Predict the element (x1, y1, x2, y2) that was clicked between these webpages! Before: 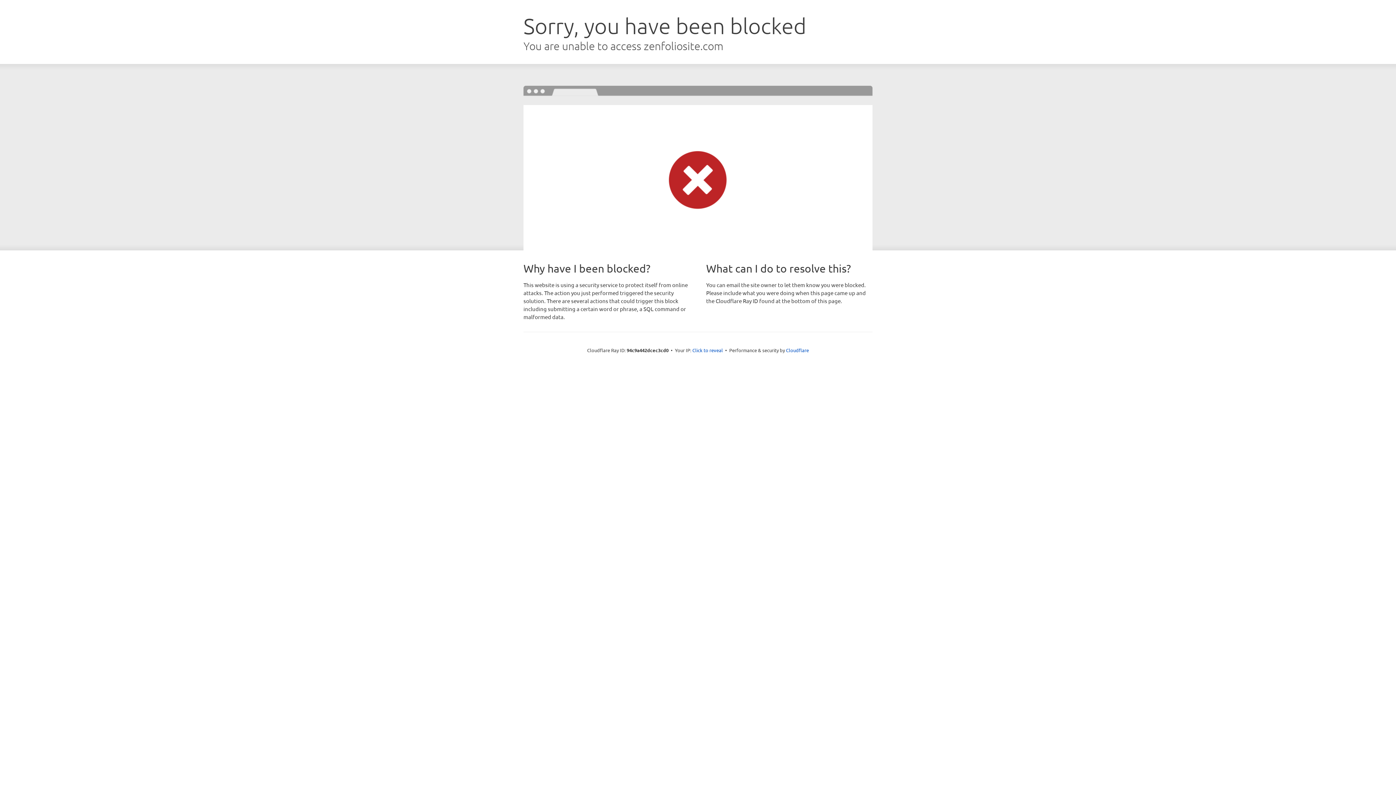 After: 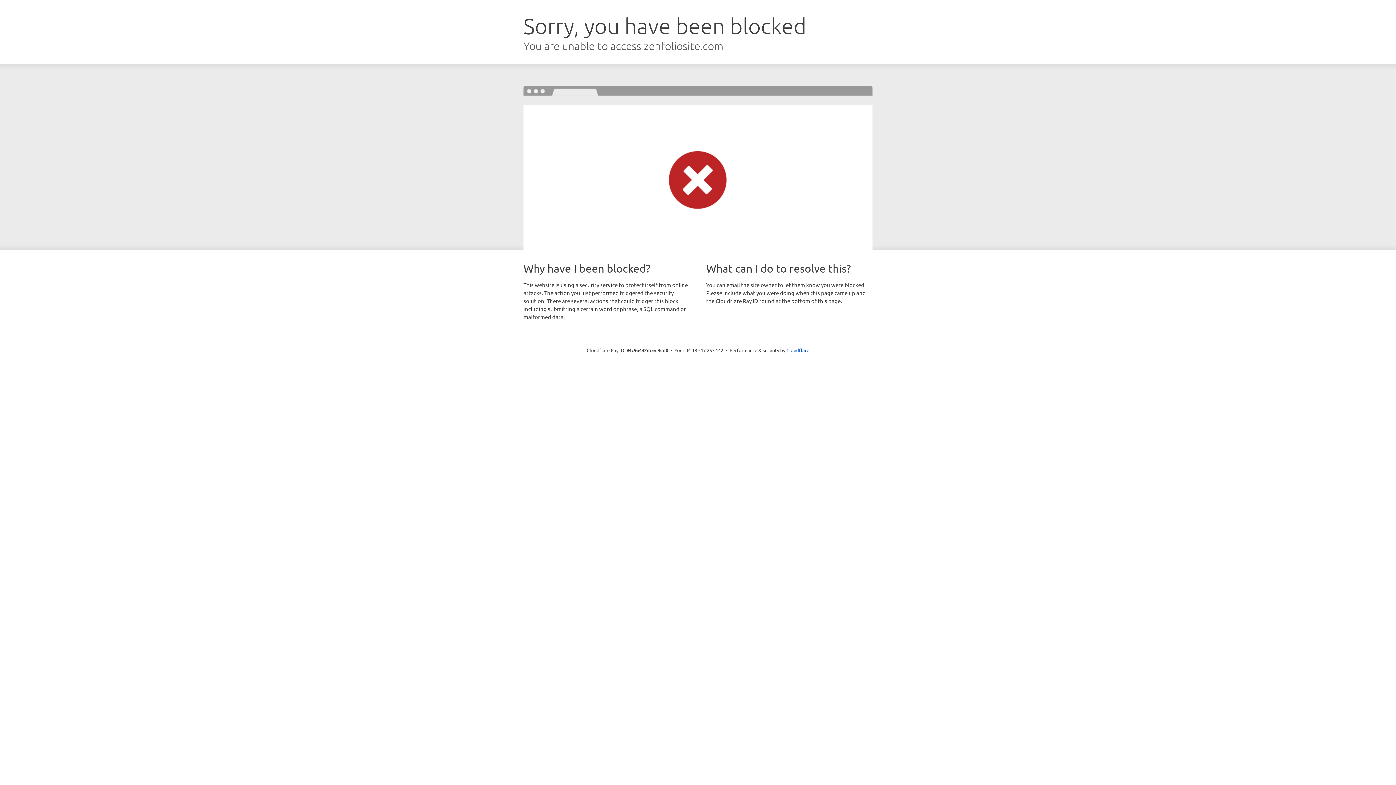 Action: label: Click to reveal bbox: (692, 346, 723, 353)